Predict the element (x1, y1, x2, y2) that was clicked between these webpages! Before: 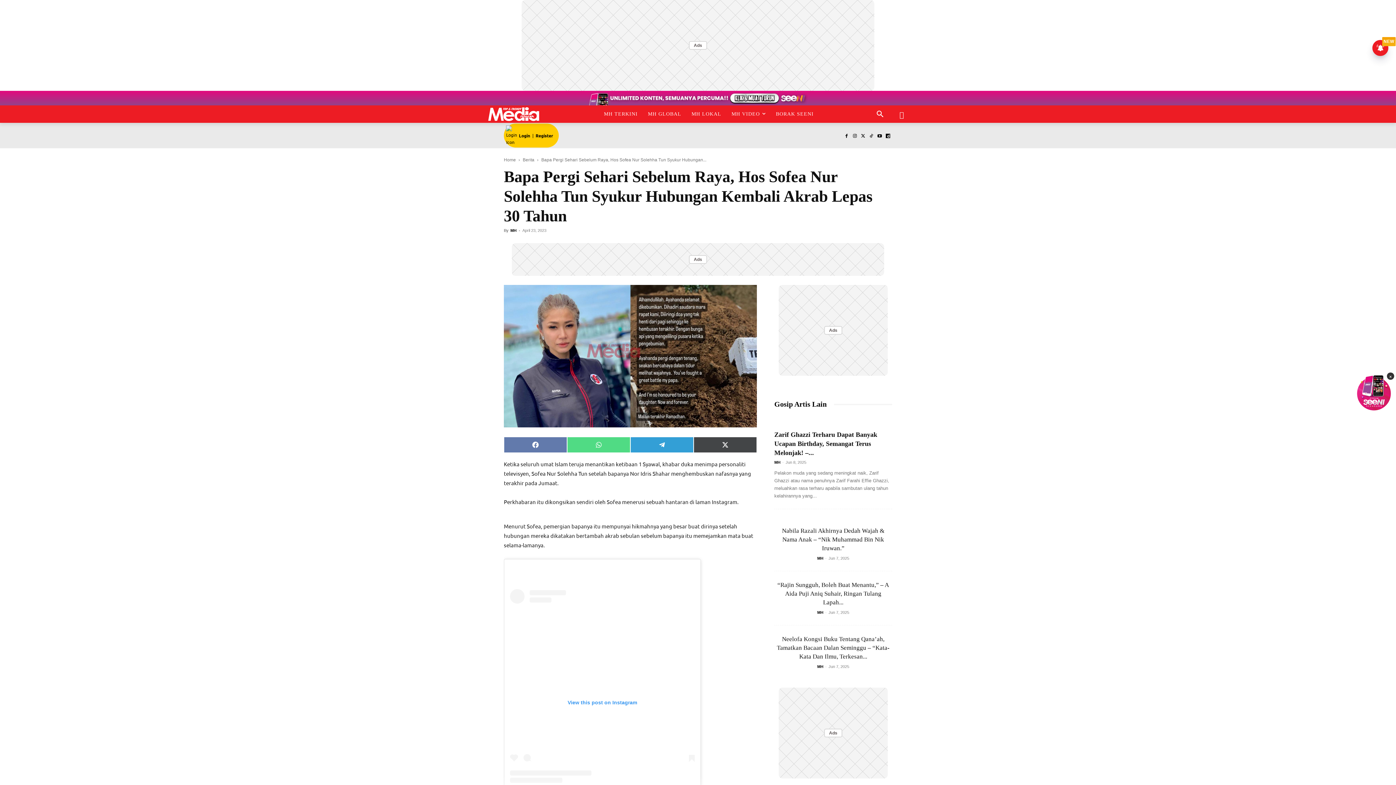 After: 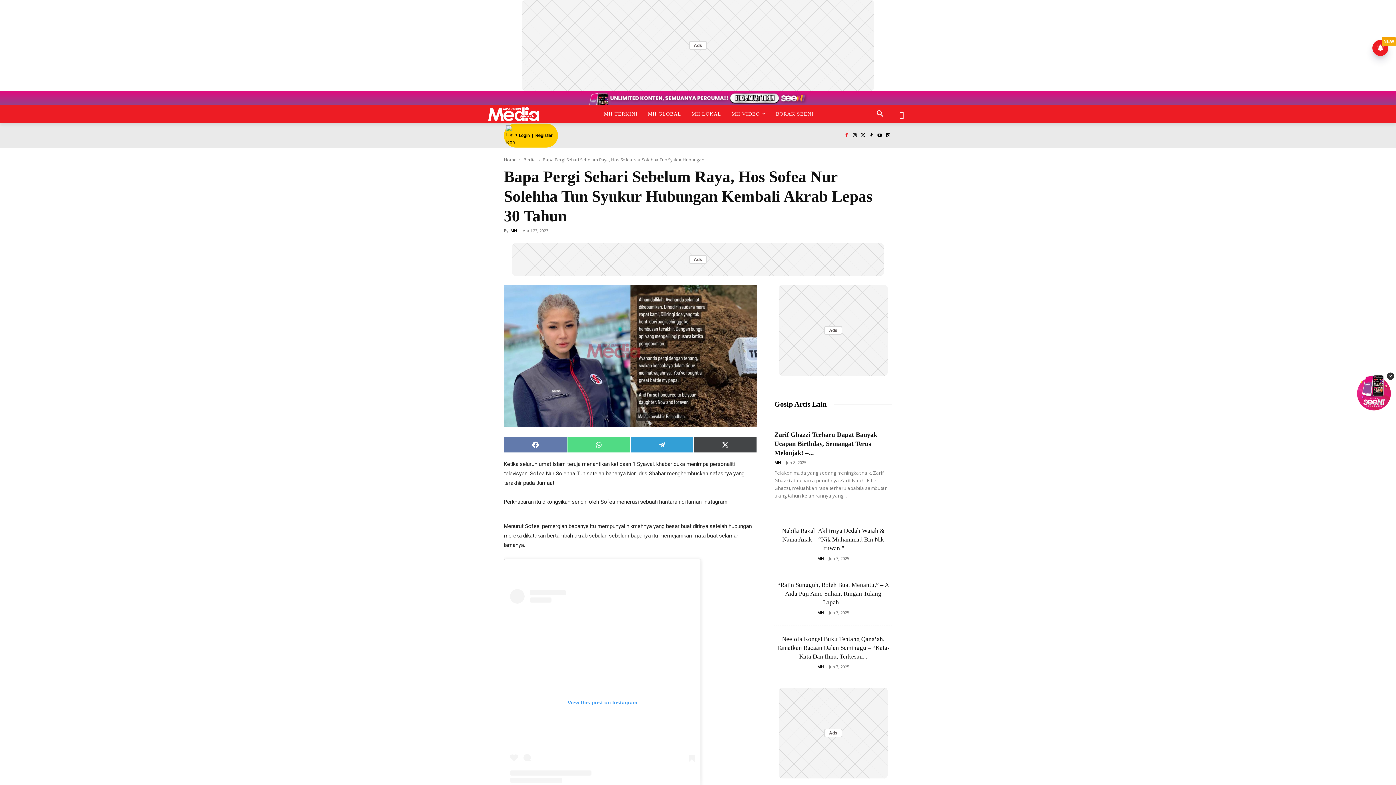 Action: bbox: (842, 131, 850, 140)